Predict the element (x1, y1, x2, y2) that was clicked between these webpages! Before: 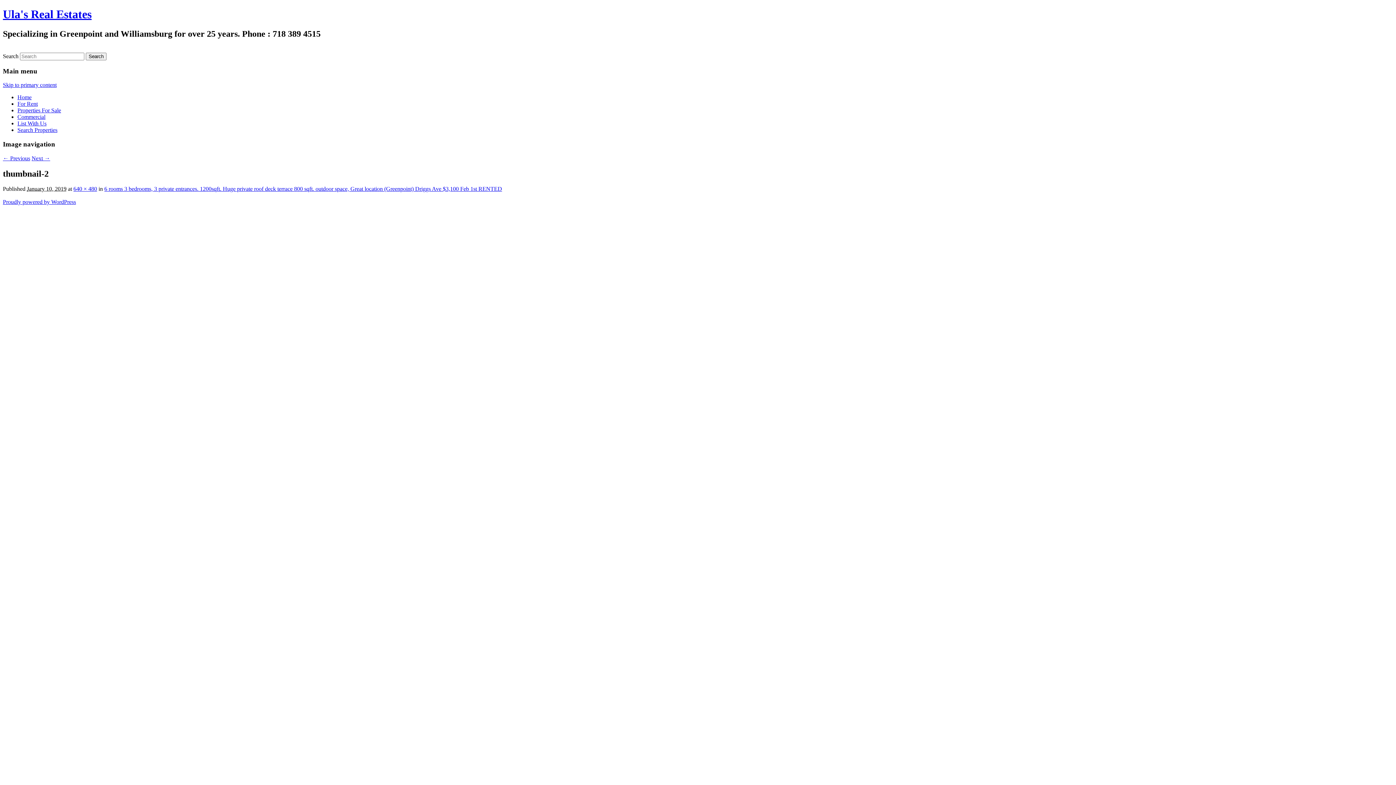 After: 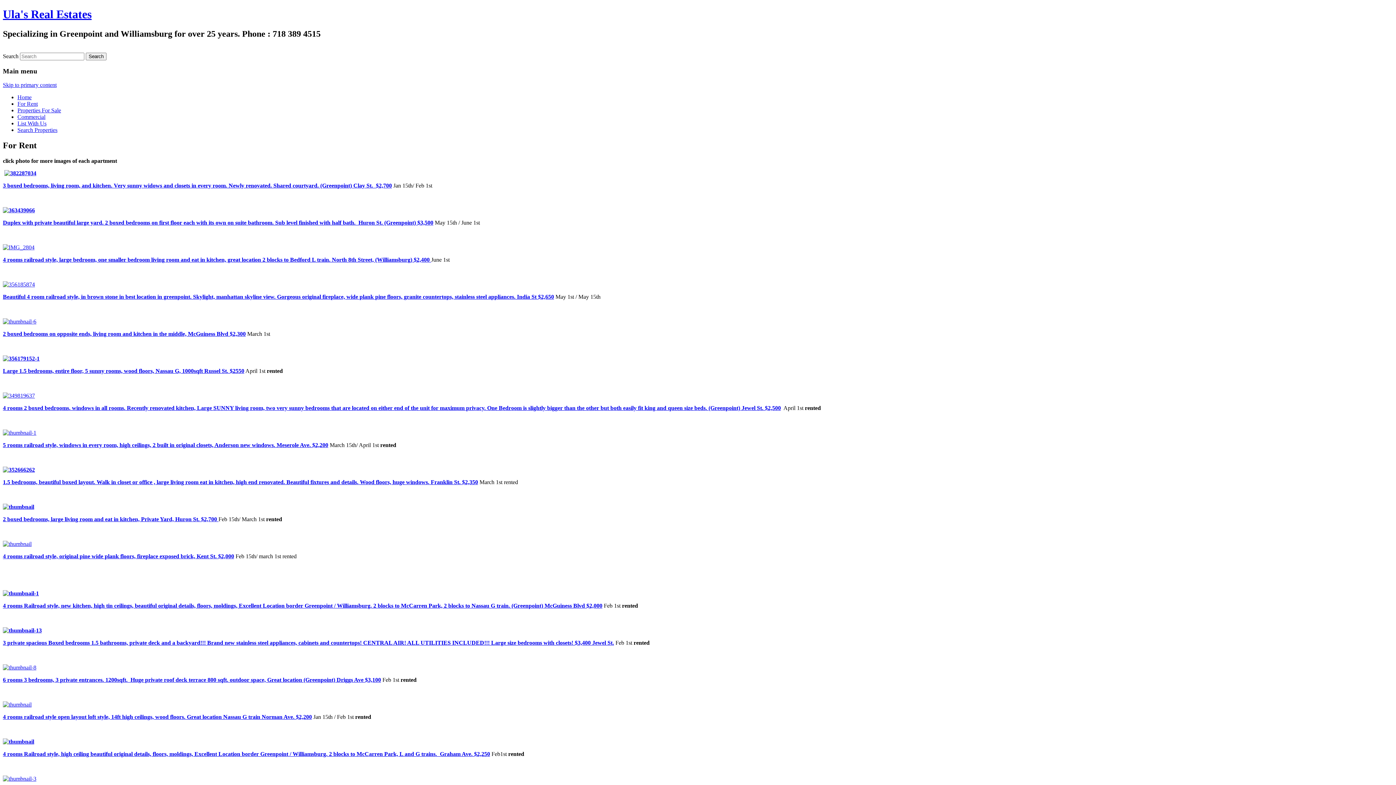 Action: bbox: (17, 100, 37, 106) label: For Rent